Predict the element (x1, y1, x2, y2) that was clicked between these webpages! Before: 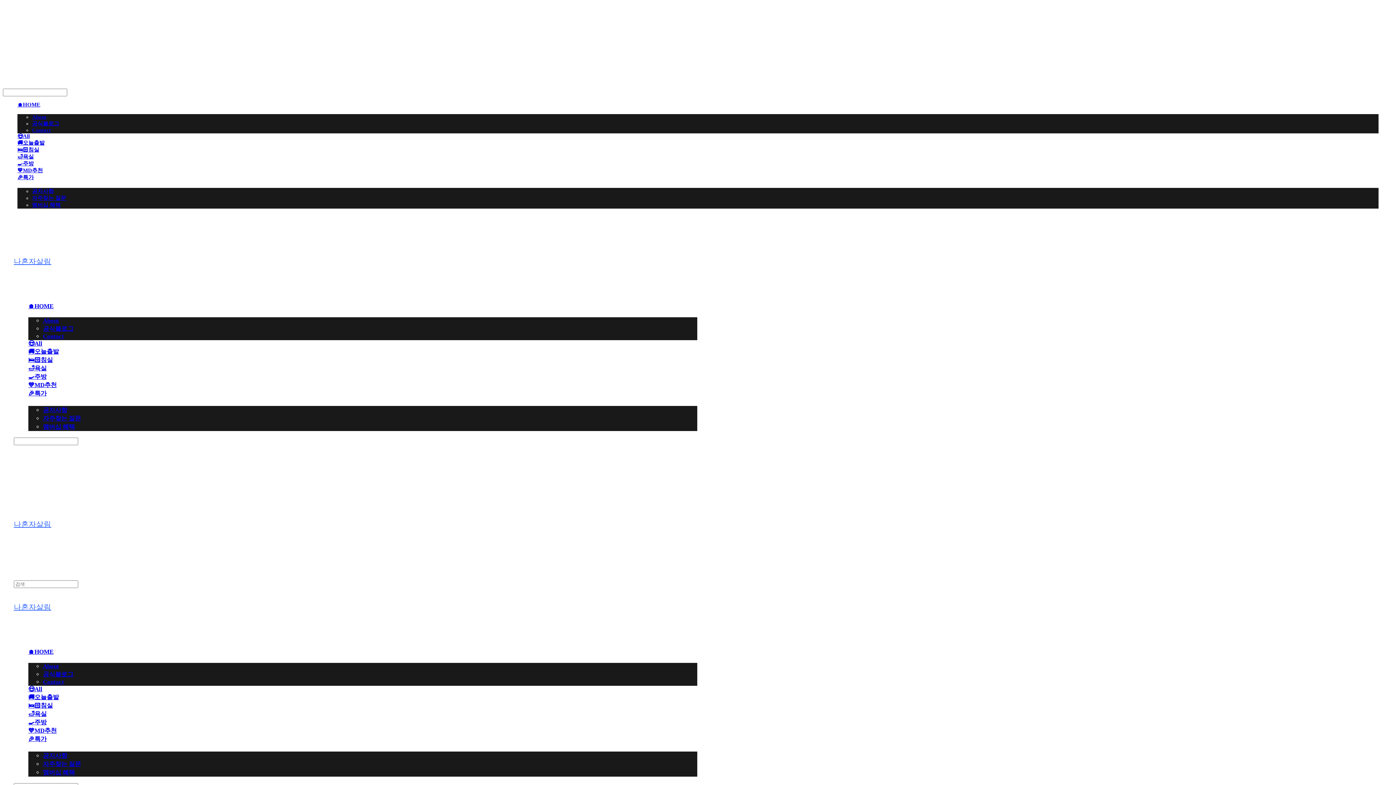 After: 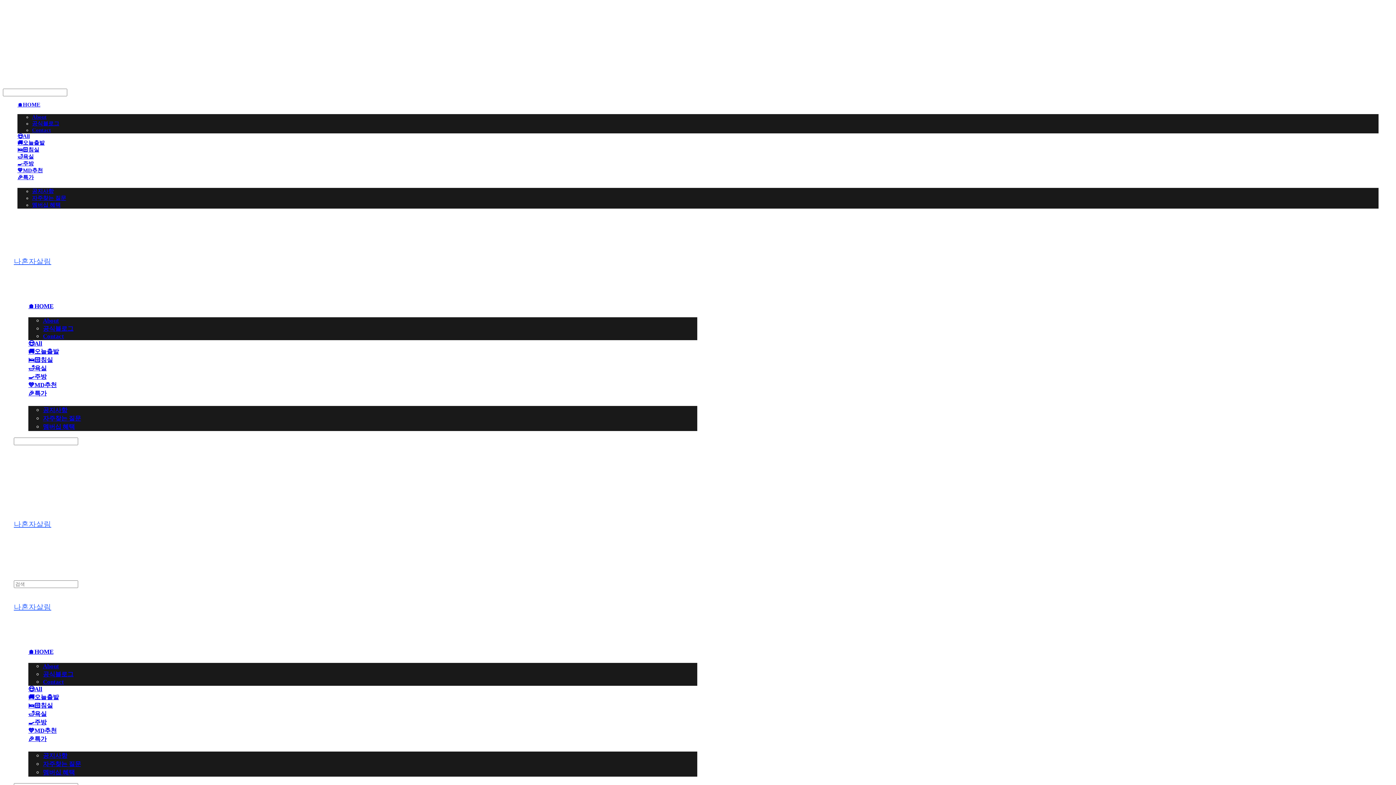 Action: bbox: (28, 348, 58, 355) label: 🚚오늘출발